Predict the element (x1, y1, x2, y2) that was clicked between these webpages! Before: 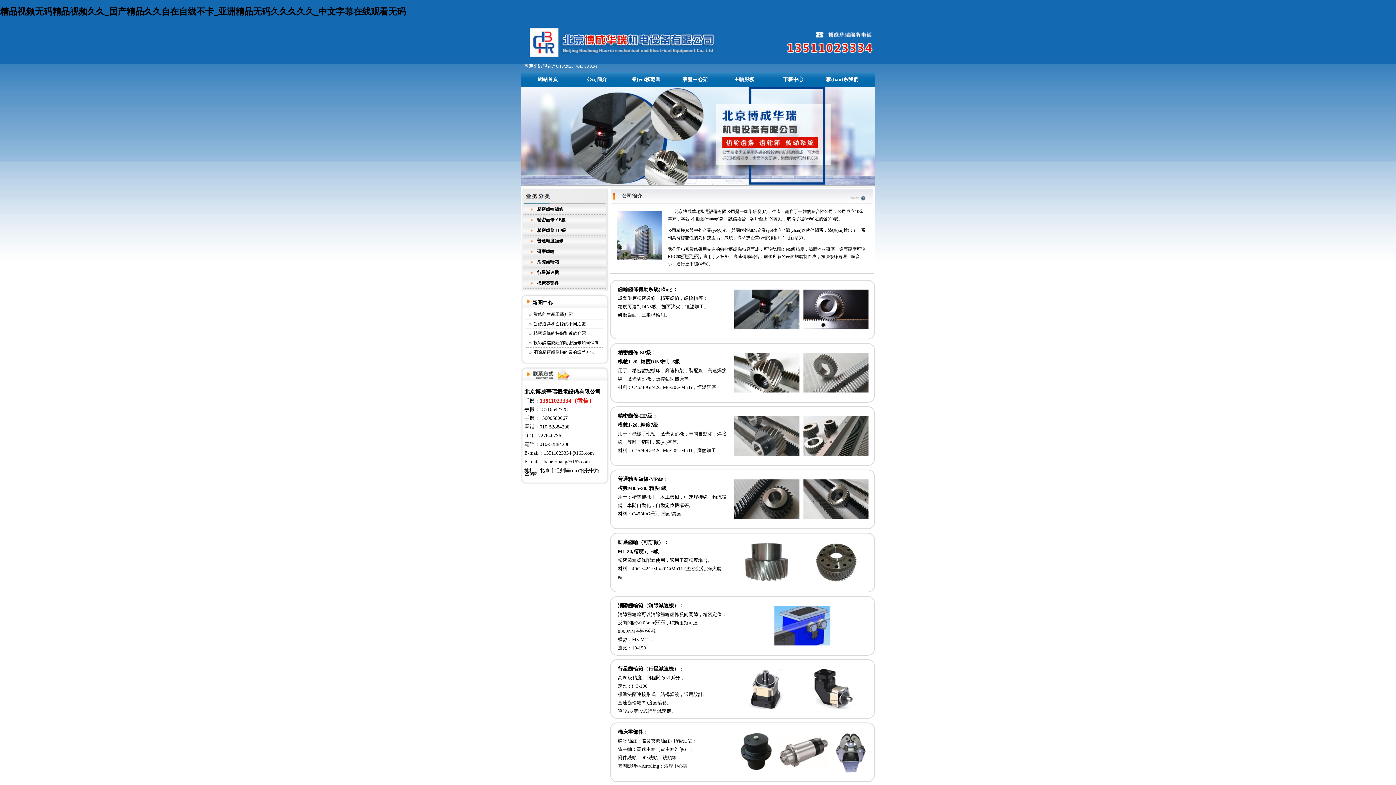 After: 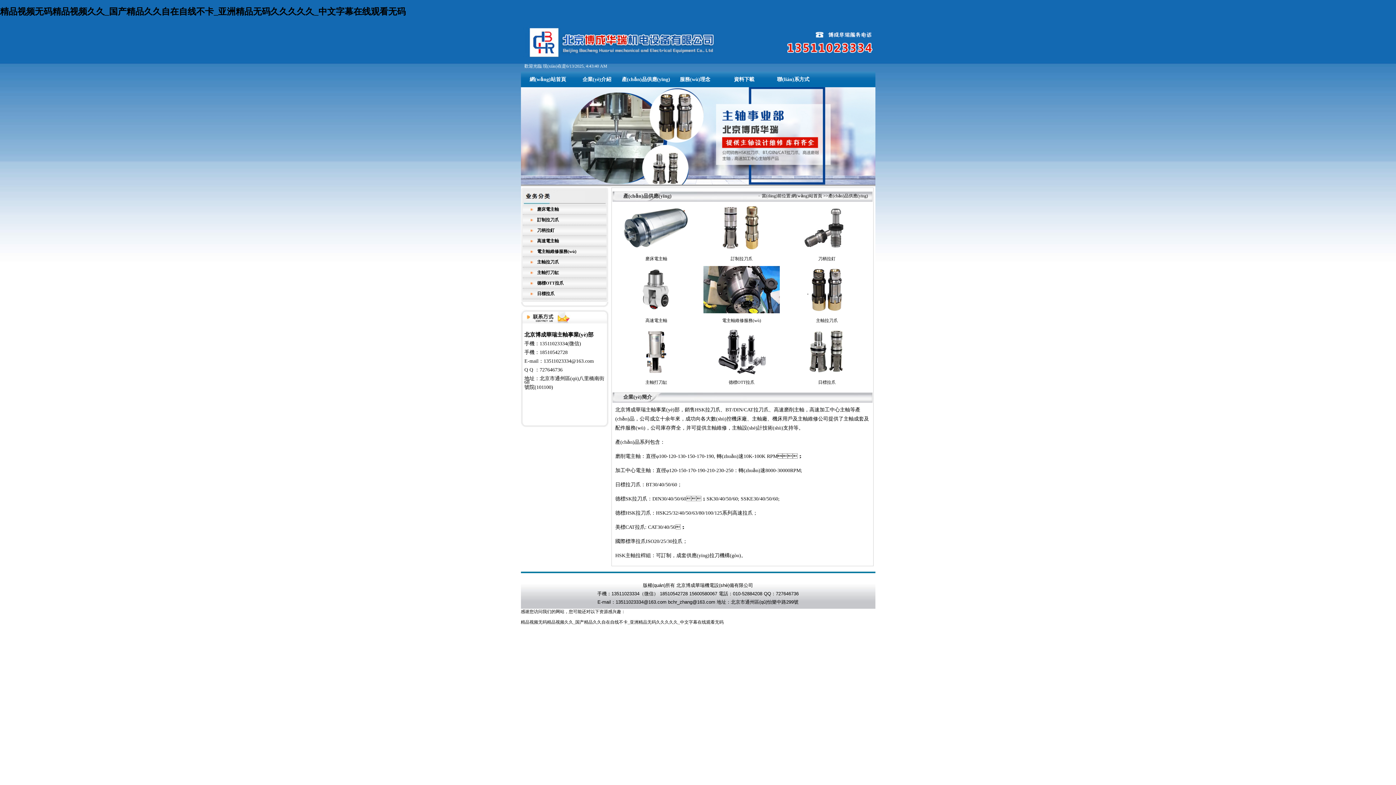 Action: label: 主軸服務 bbox: (719, 71, 768, 87)